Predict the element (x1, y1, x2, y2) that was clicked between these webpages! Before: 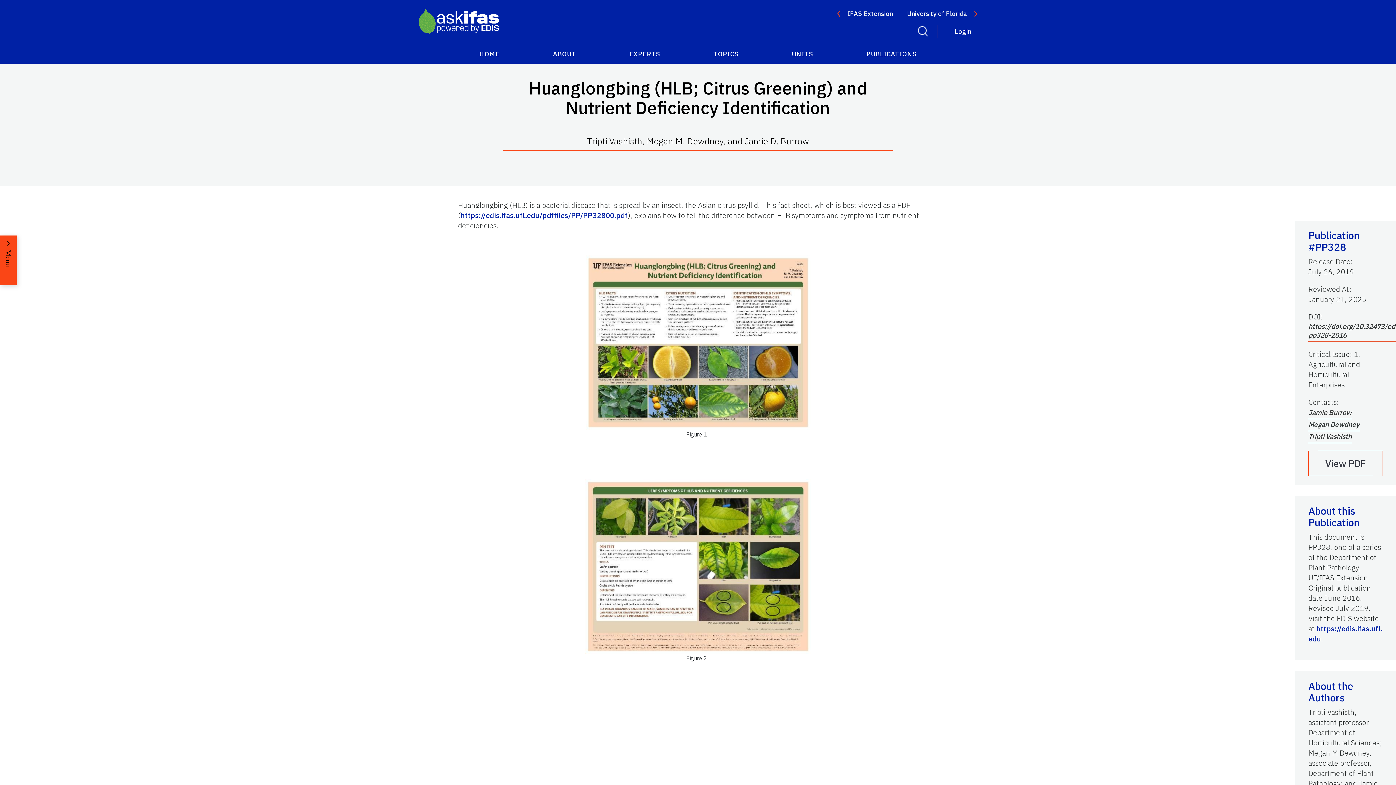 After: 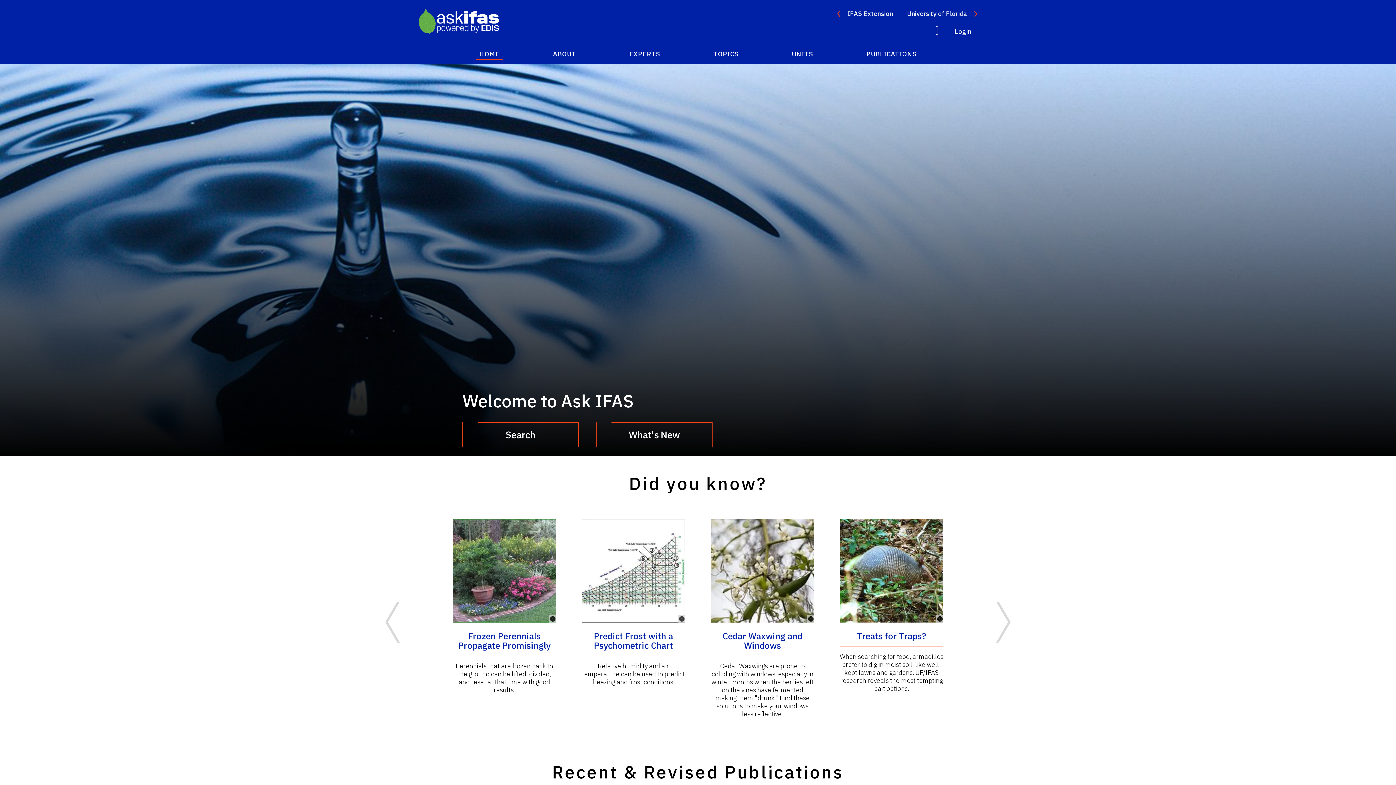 Action: label: HOME bbox: (476, 46, 502, 60)